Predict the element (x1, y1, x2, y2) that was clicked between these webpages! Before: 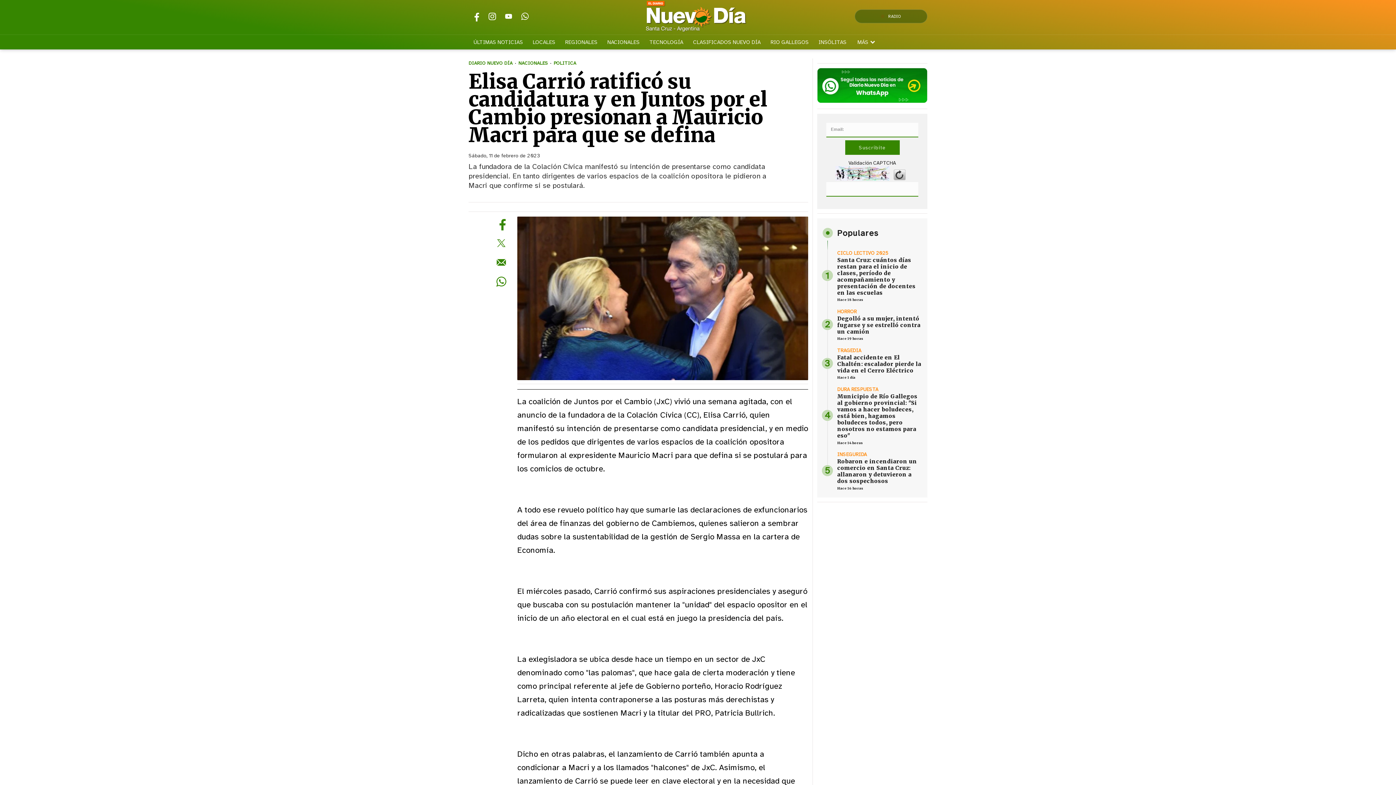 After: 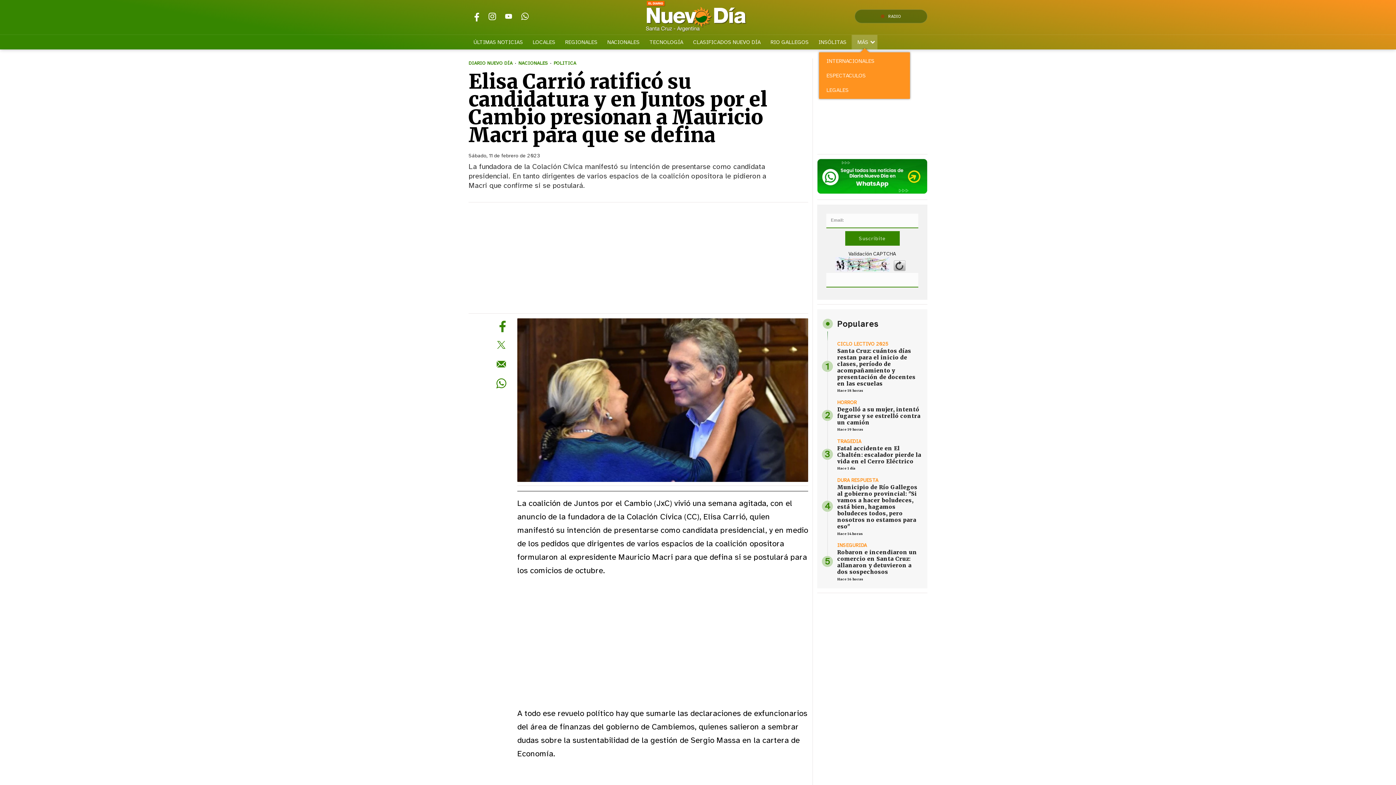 Action: label: MÁS bbox: (852, 34, 877, 49)